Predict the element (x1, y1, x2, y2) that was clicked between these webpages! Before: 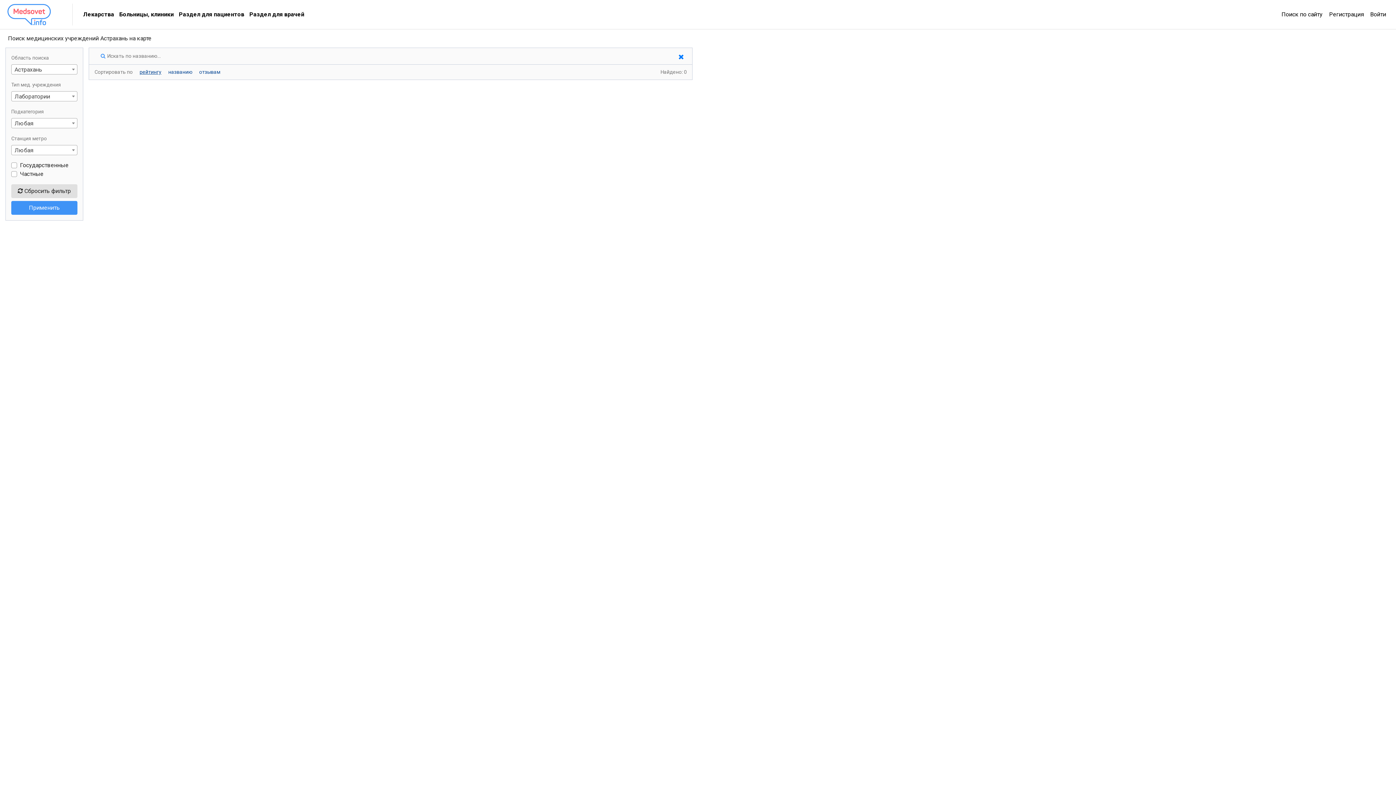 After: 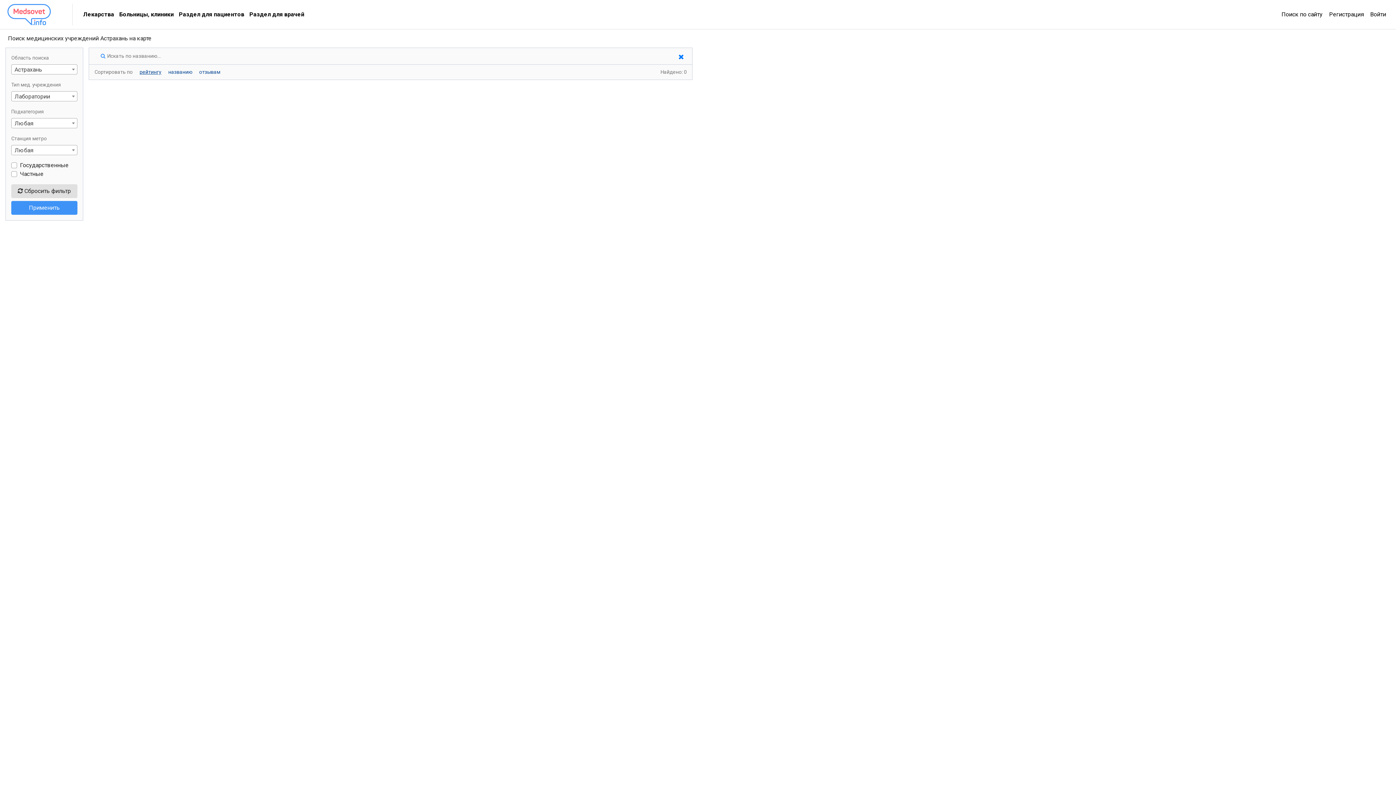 Action: label: рейтингу bbox: (139, 69, 161, 74)